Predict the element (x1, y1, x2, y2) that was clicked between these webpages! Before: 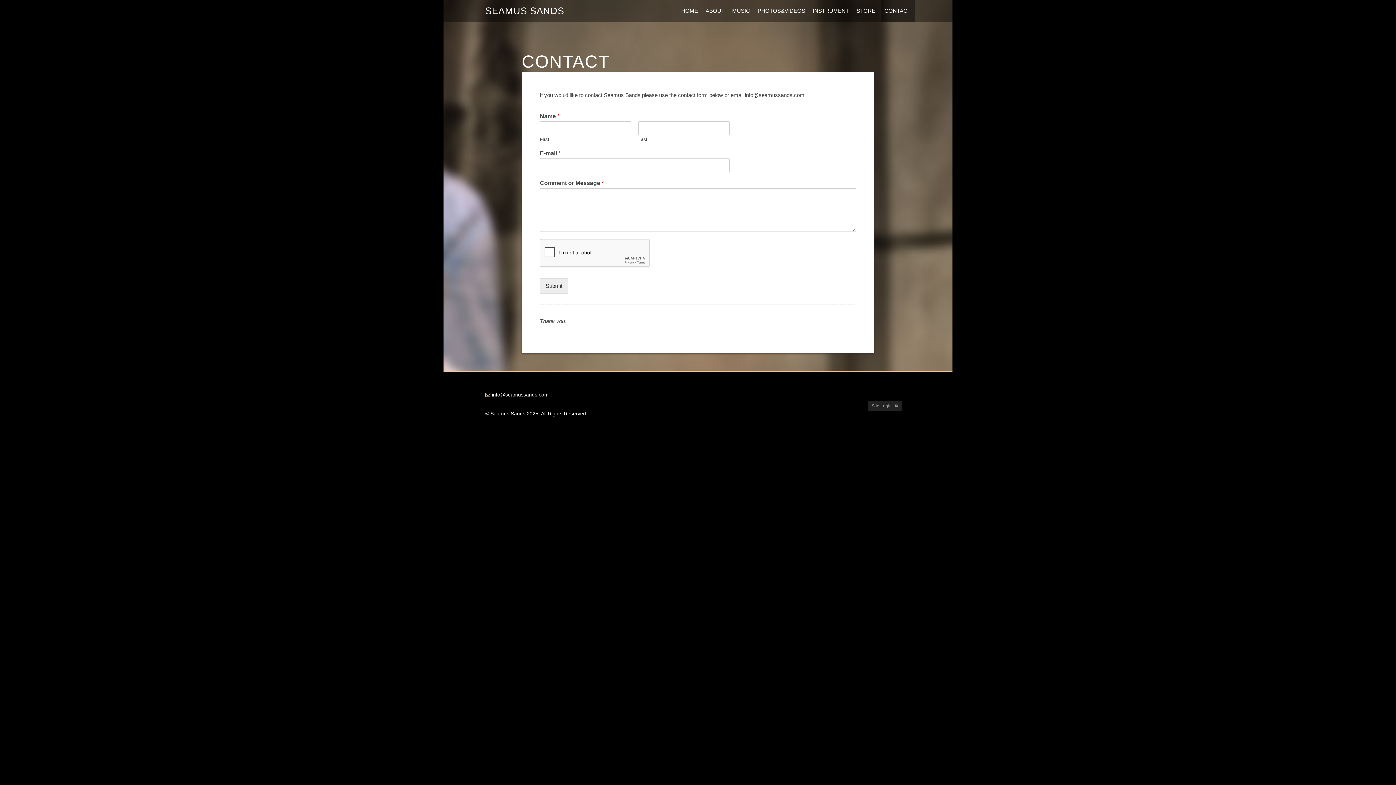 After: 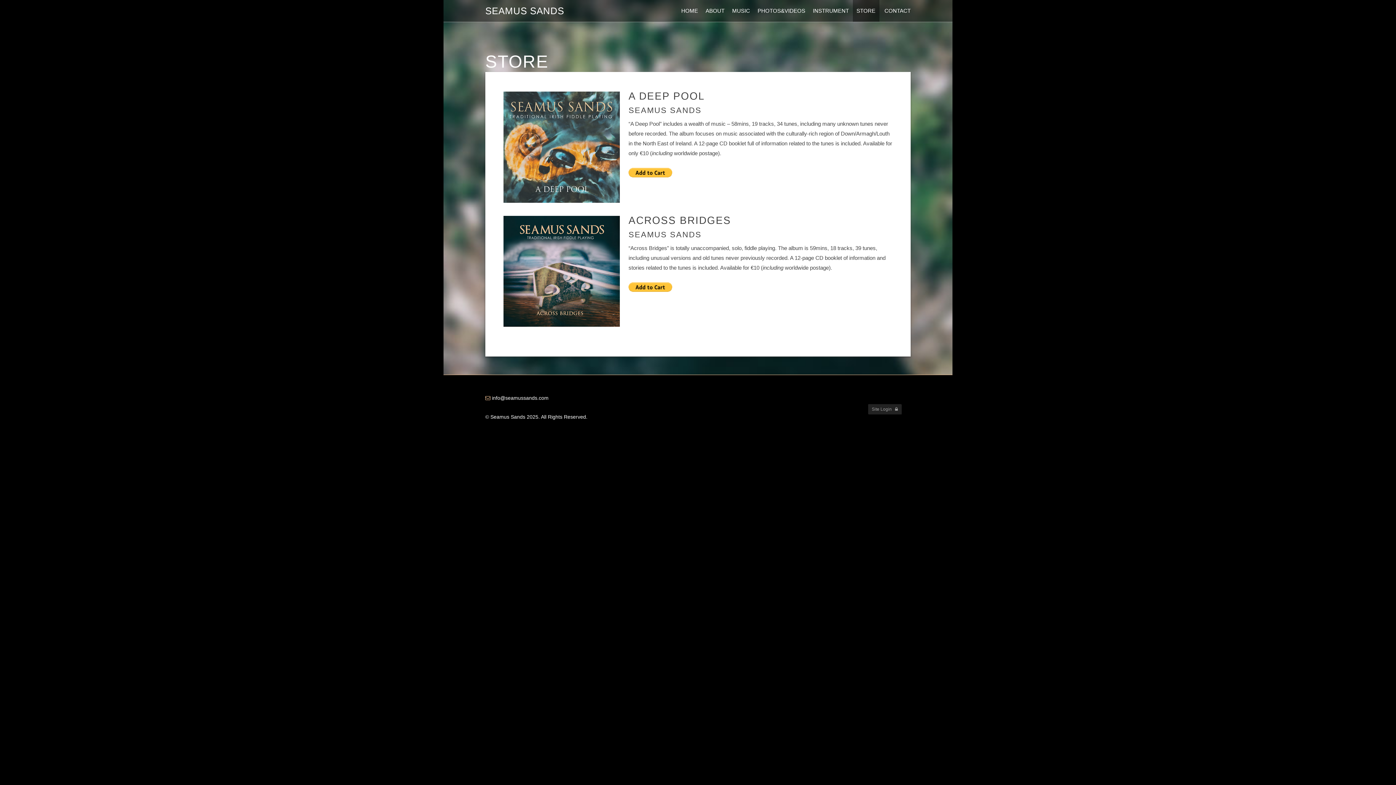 Action: label: STORE bbox: (853, 0, 879, 21)